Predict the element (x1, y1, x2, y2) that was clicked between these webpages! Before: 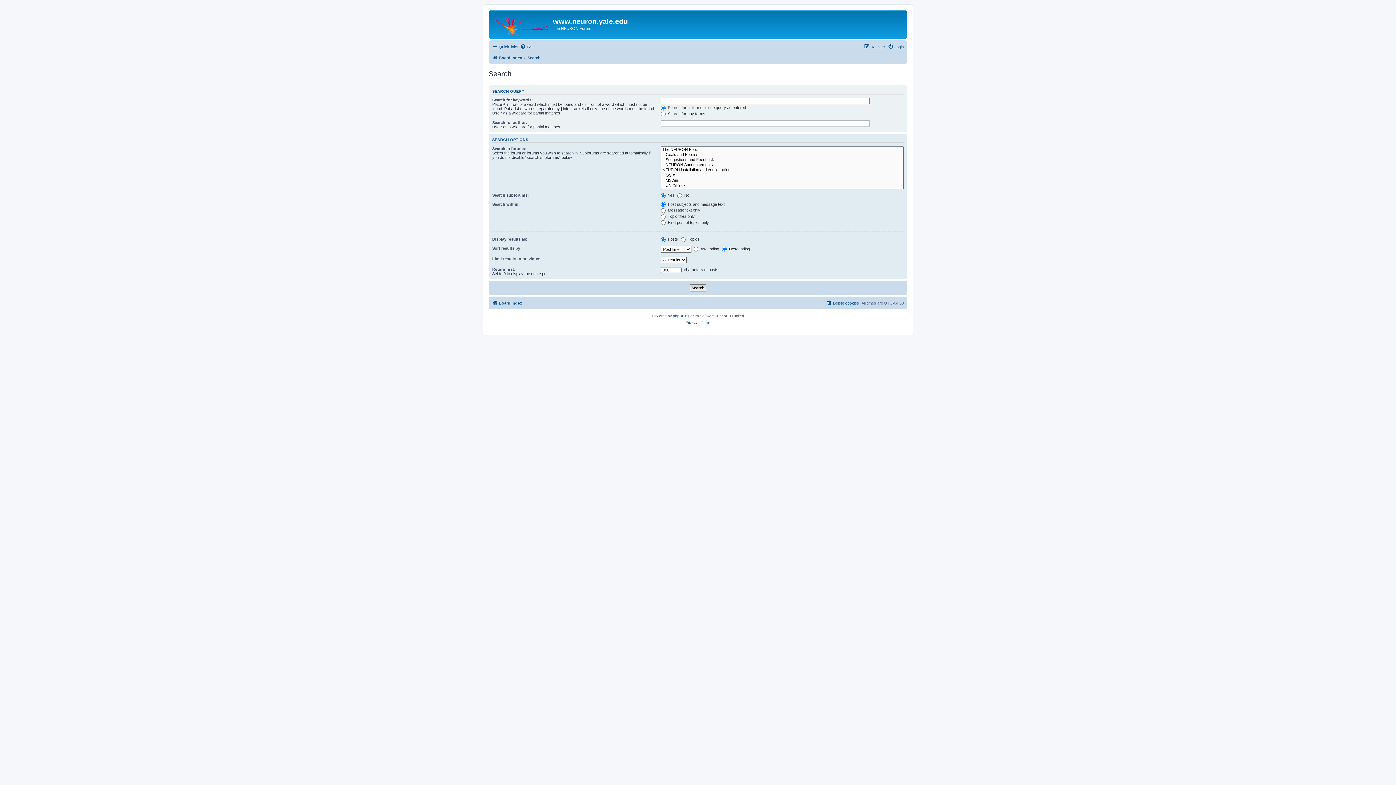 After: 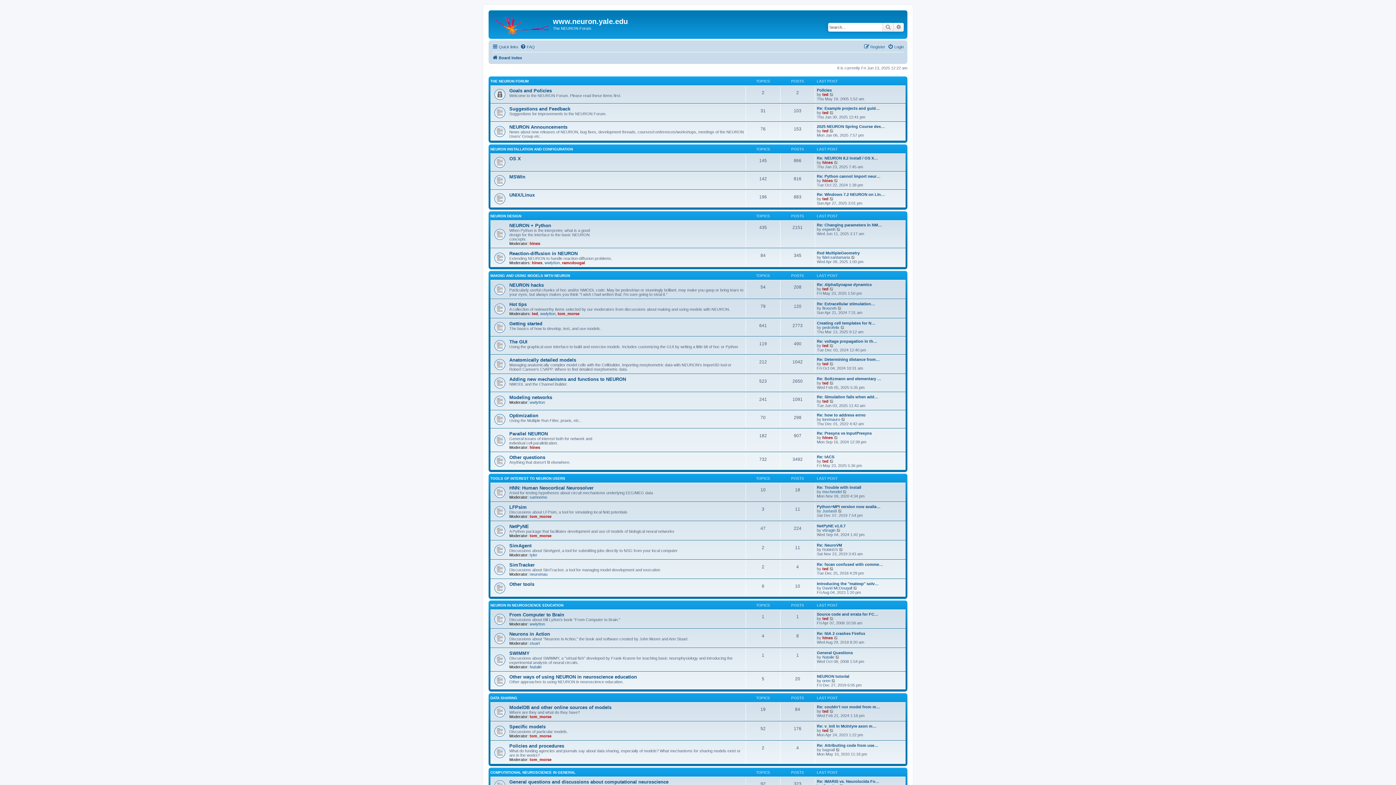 Action: bbox: (492, 53, 522, 62) label: Board index